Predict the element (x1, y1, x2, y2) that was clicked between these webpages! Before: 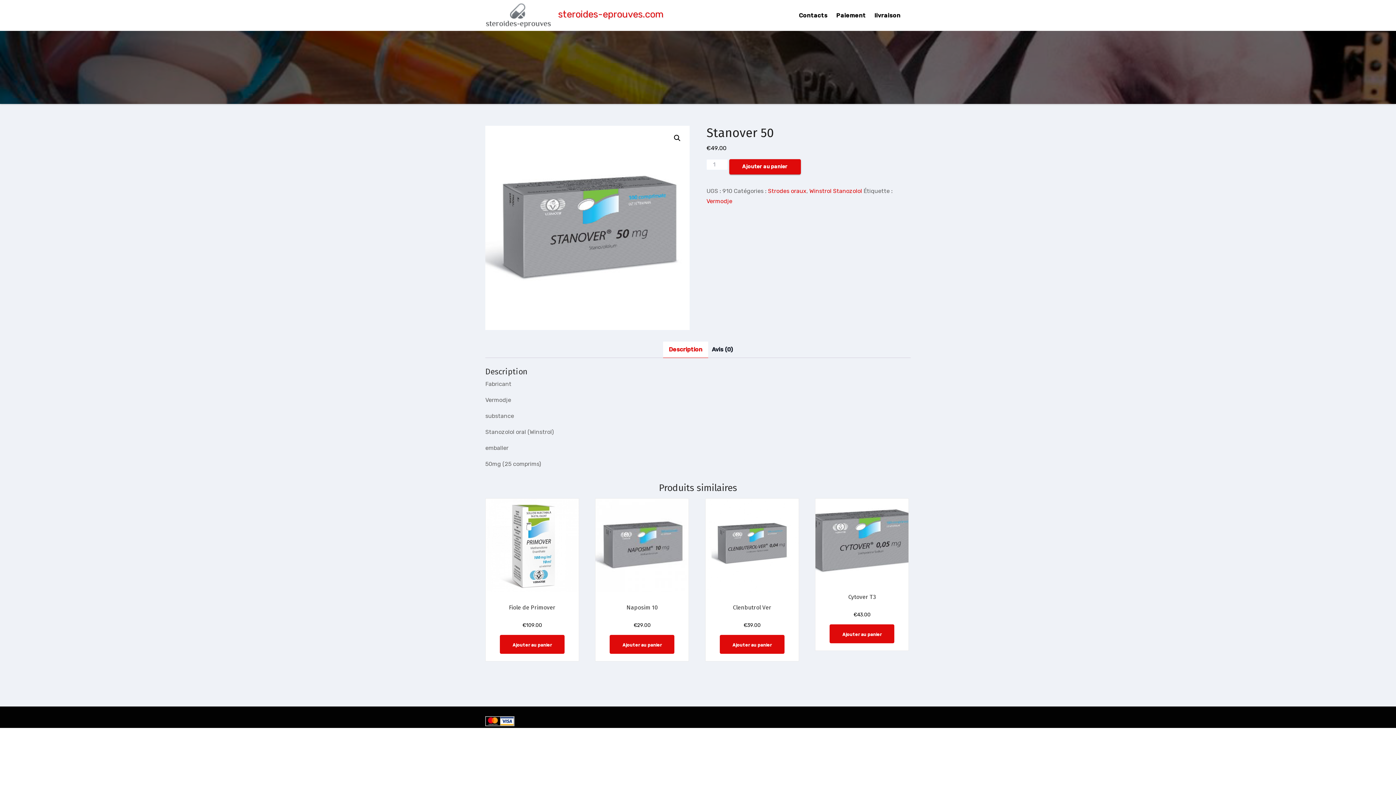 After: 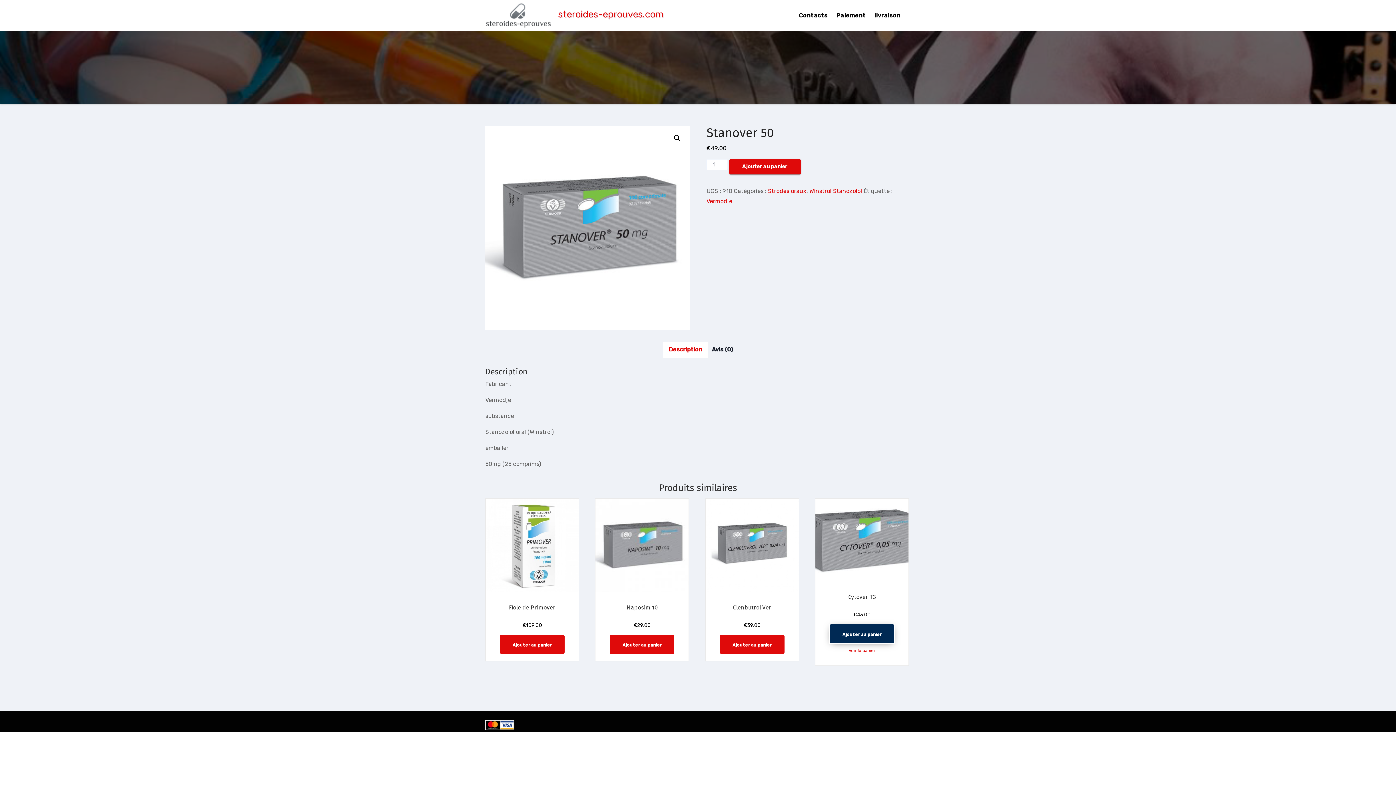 Action: label: Ajouter au panier : “Cytover T3” bbox: (829, 624, 894, 643)